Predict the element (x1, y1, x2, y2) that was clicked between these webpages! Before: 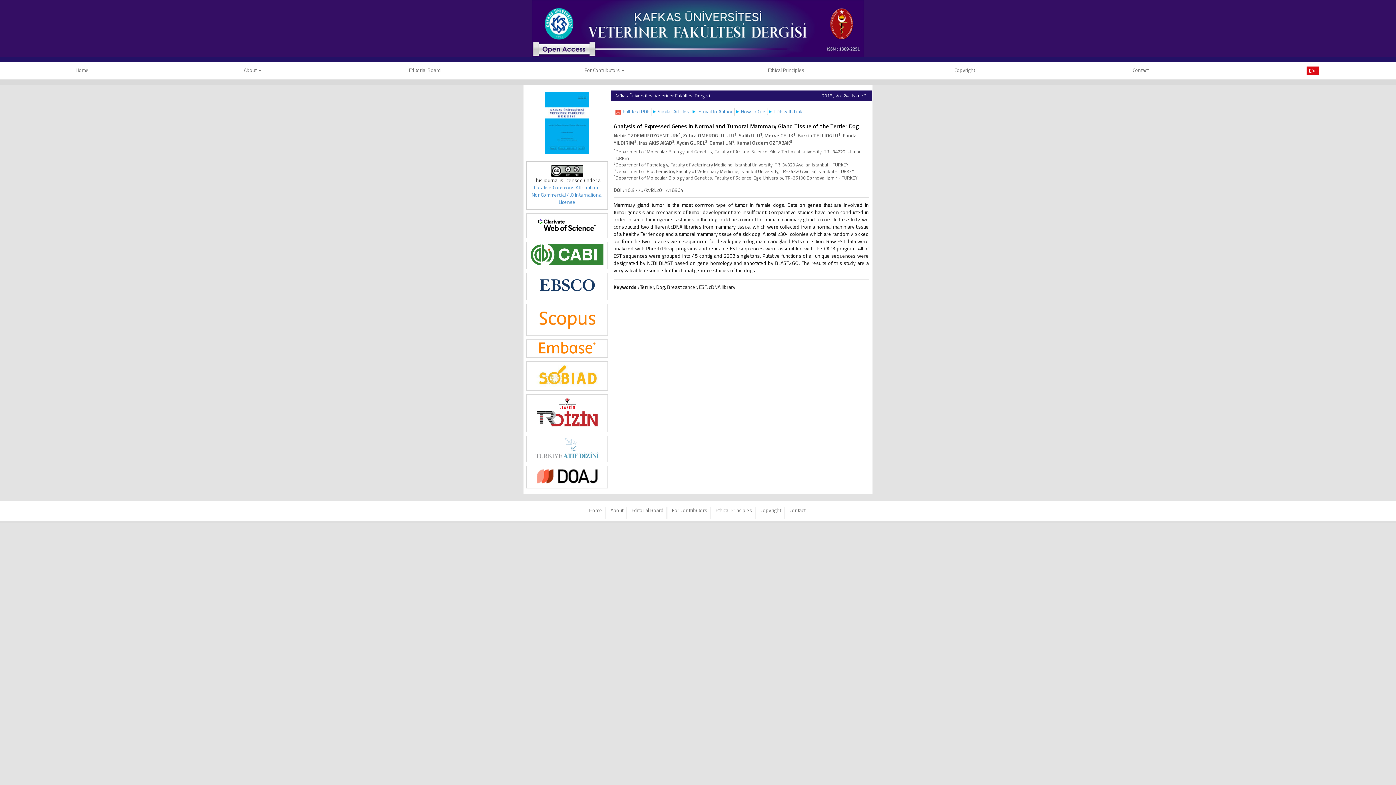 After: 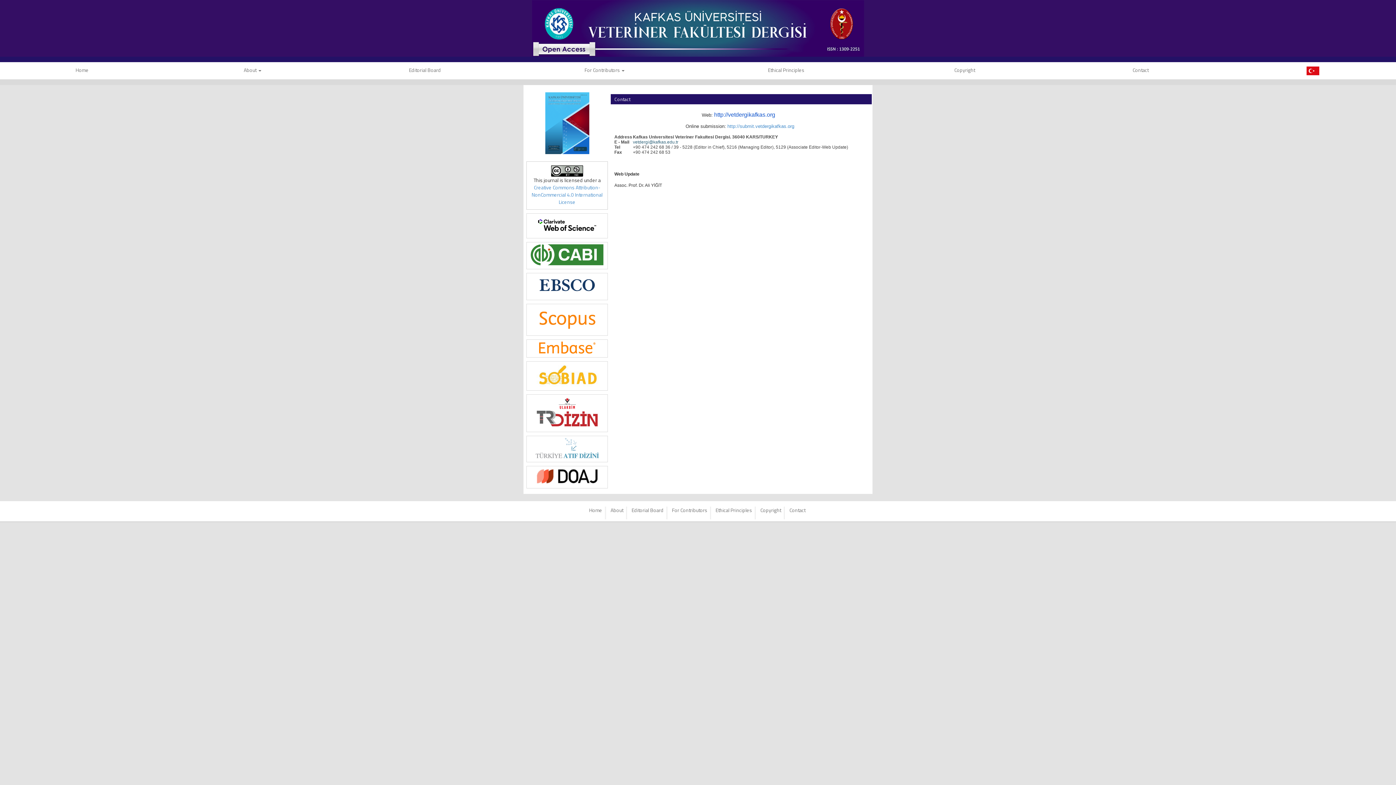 Action: bbox: (789, 506, 805, 514) label: Contact